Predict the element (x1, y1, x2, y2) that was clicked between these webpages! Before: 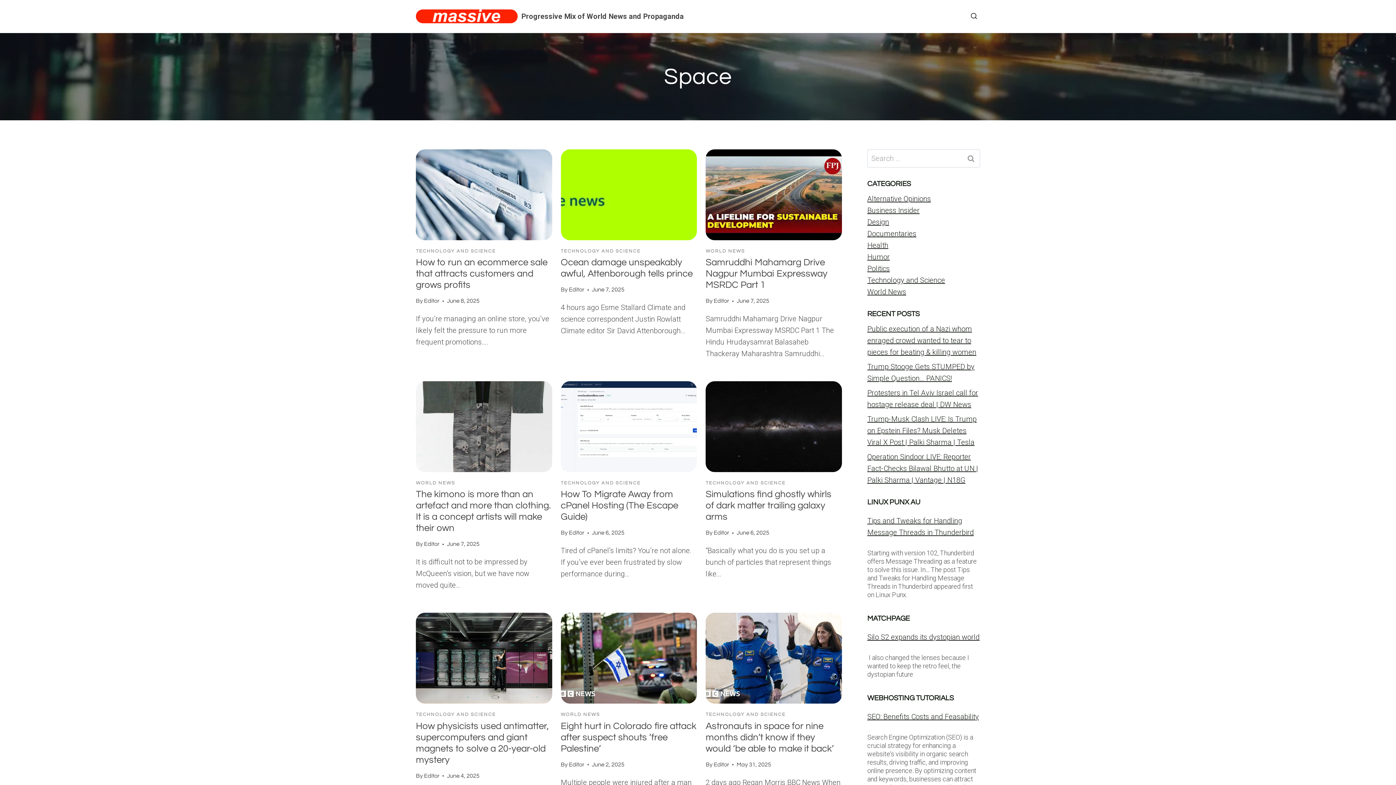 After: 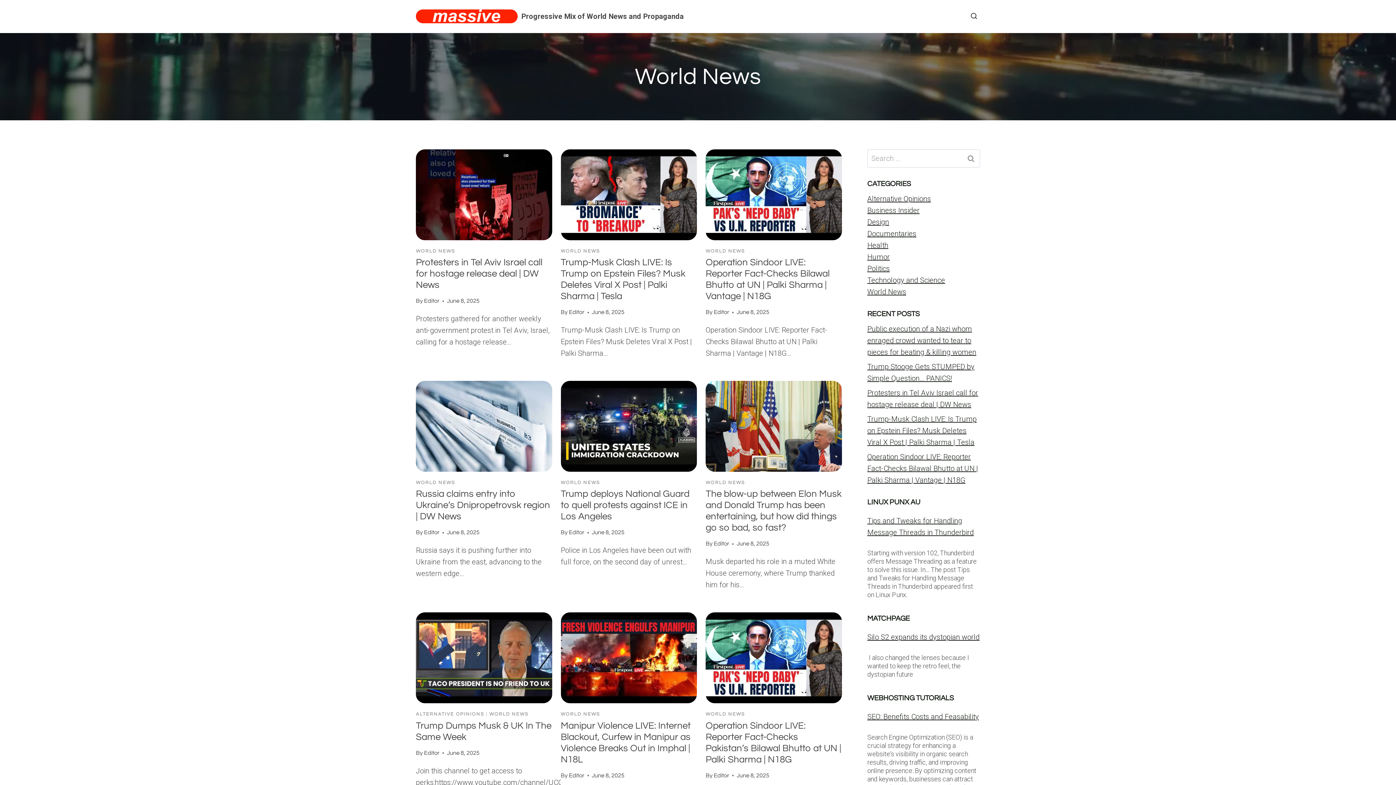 Action: label: WORLD NEWS bbox: (416, 480, 455, 485)